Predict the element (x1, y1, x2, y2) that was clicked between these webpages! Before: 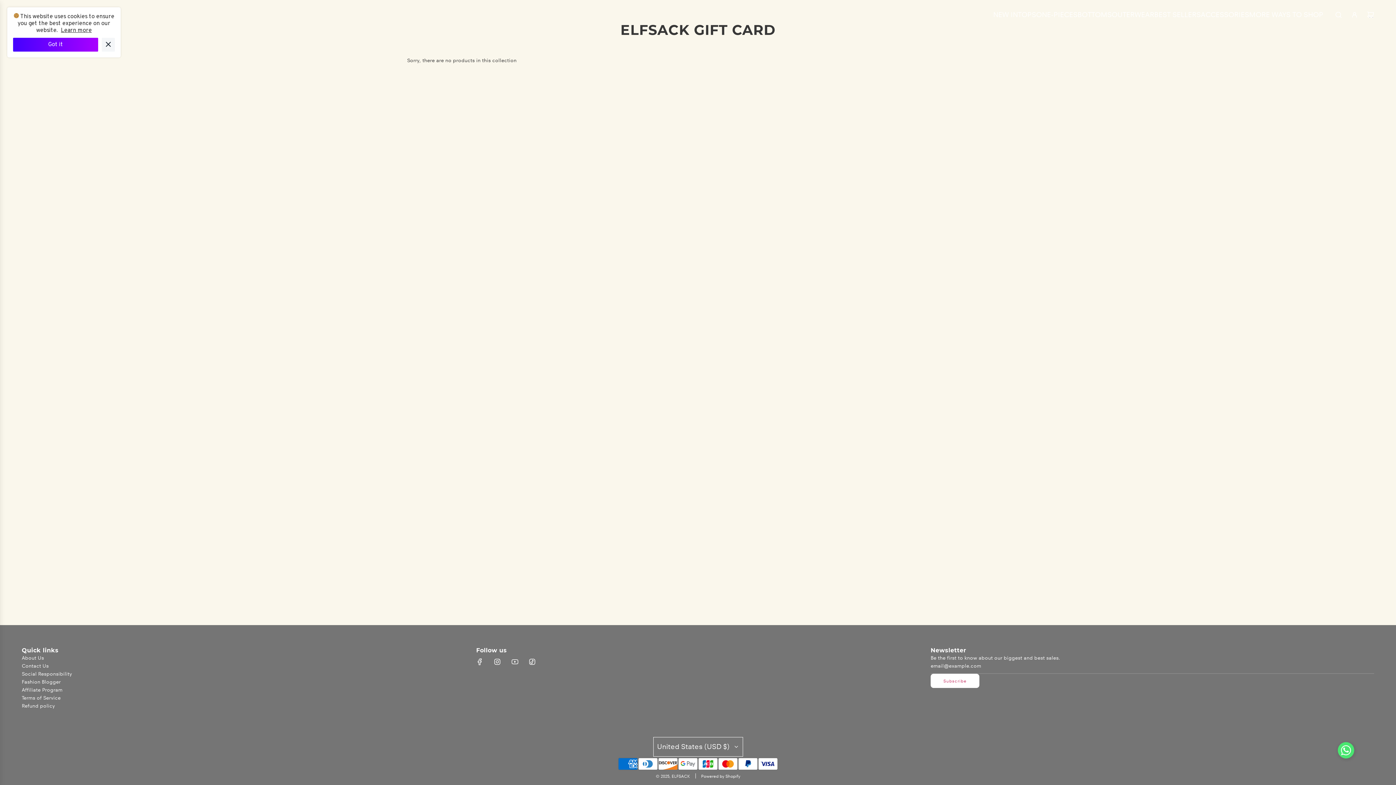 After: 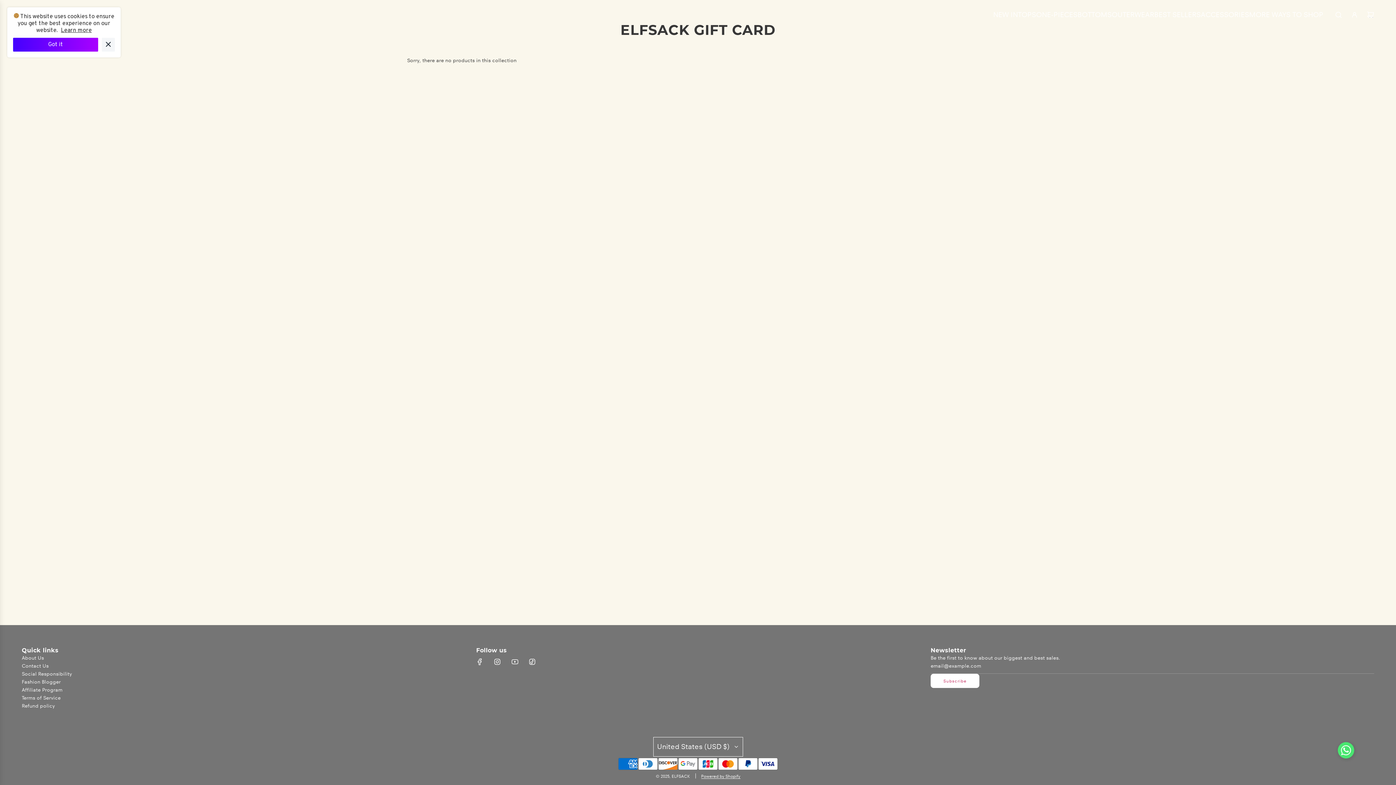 Action: label: Powered by Shopify bbox: (701, 773, 740, 779)